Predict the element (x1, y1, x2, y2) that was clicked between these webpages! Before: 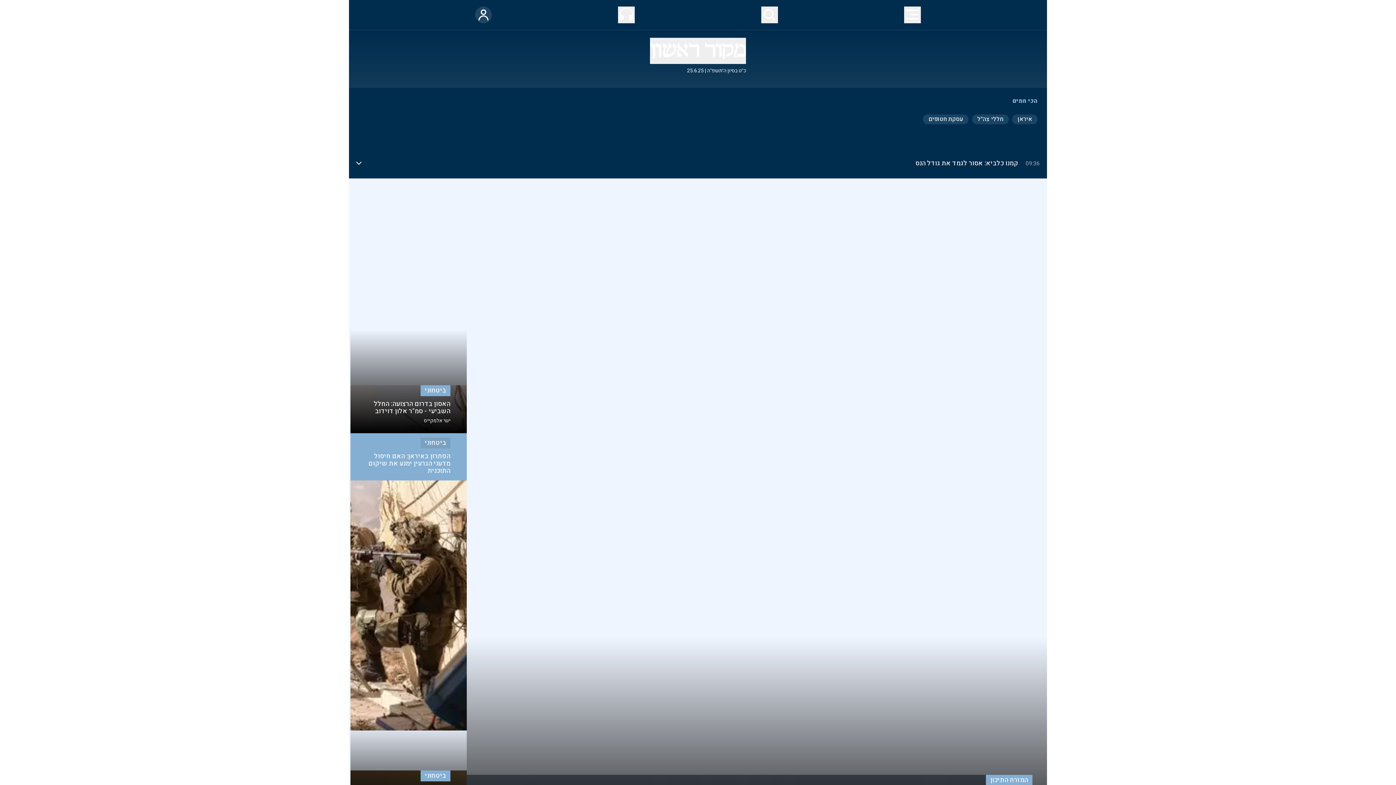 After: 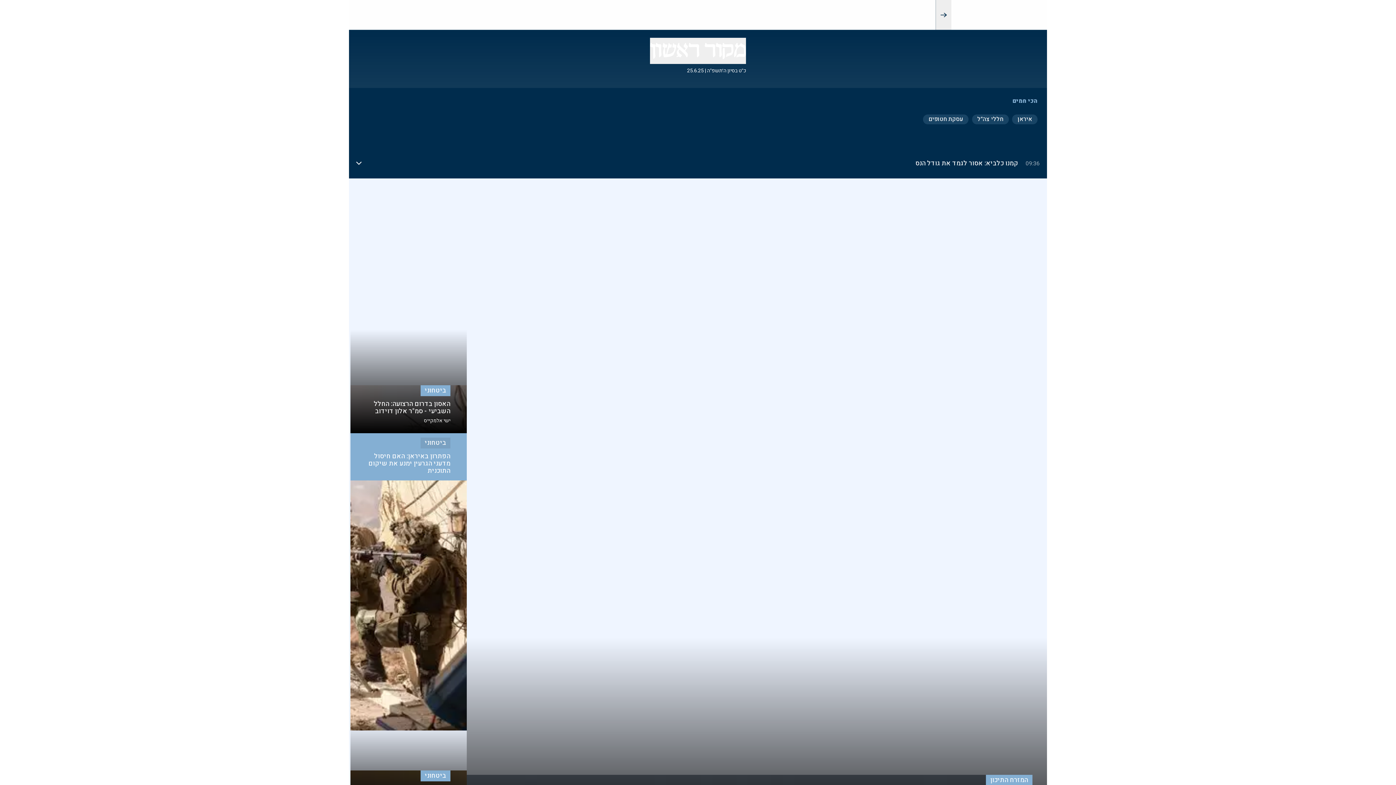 Action: bbox: (761, 6, 778, 23)